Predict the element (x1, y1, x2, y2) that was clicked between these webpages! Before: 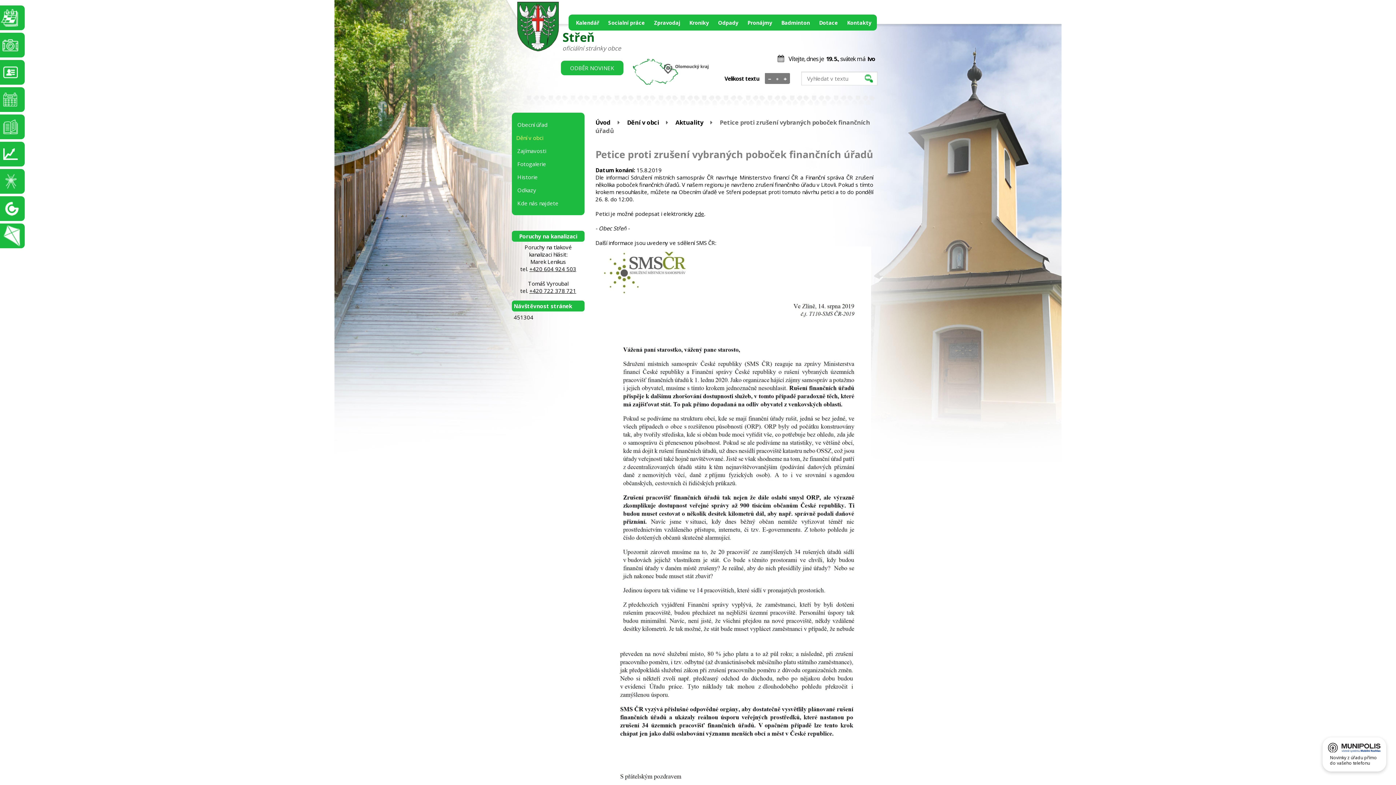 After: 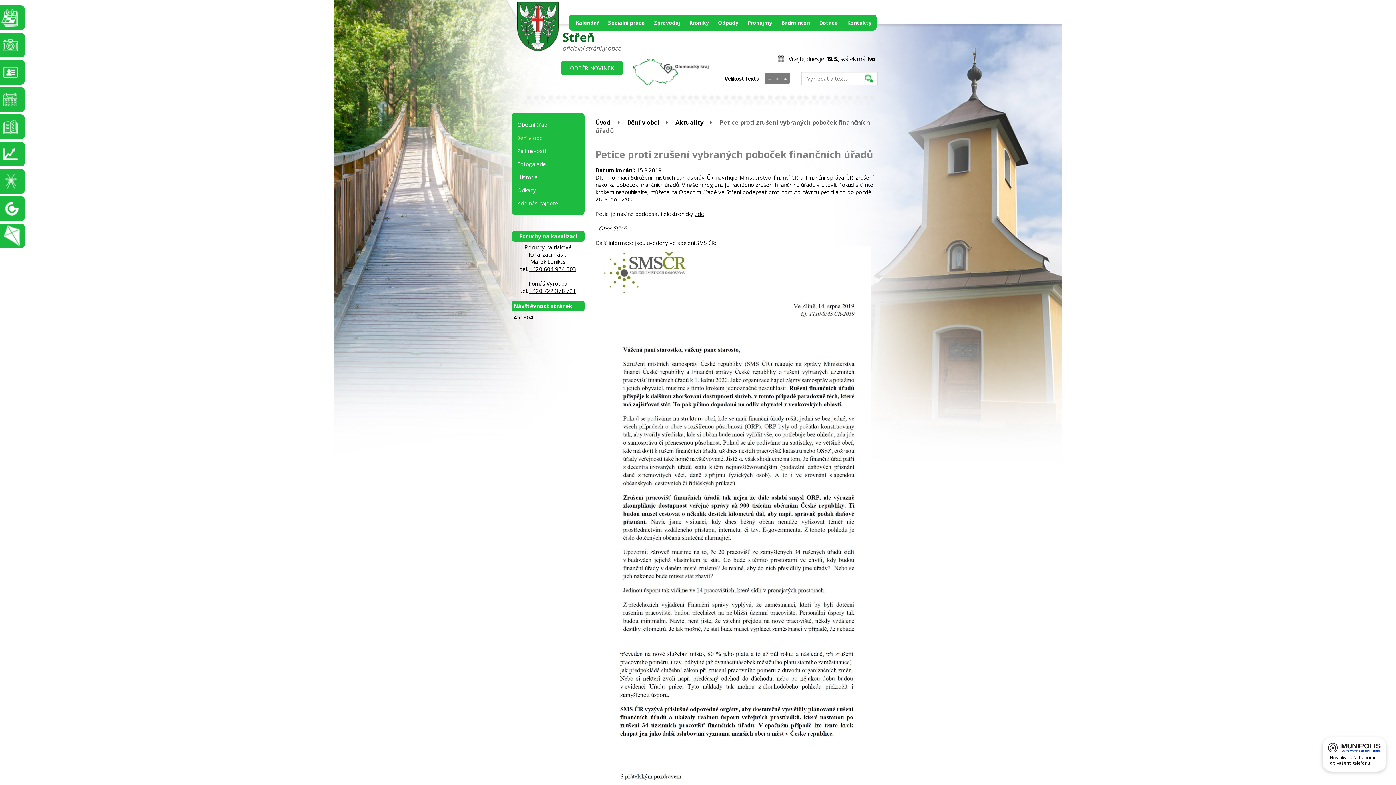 Action: label: Menší bbox: (766, 74, 772, 83)